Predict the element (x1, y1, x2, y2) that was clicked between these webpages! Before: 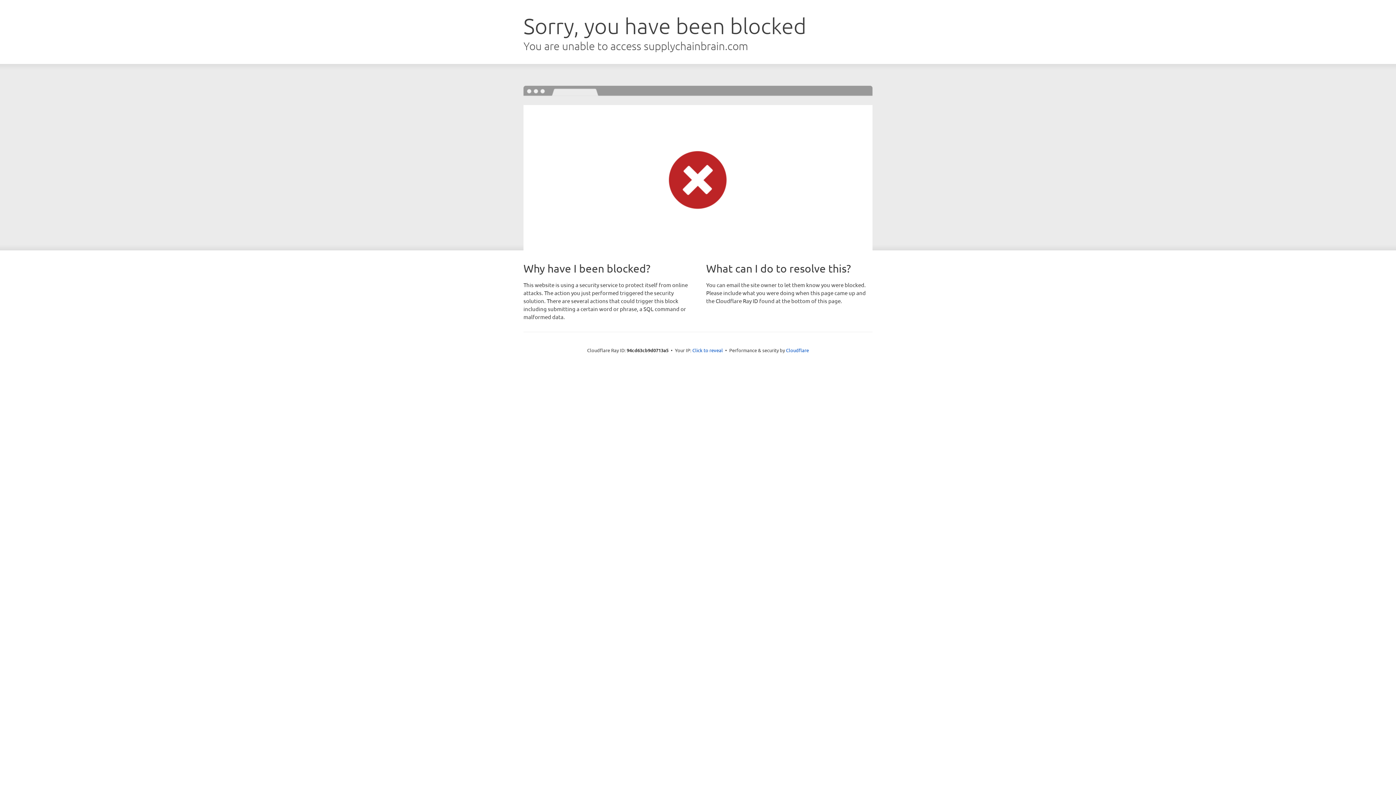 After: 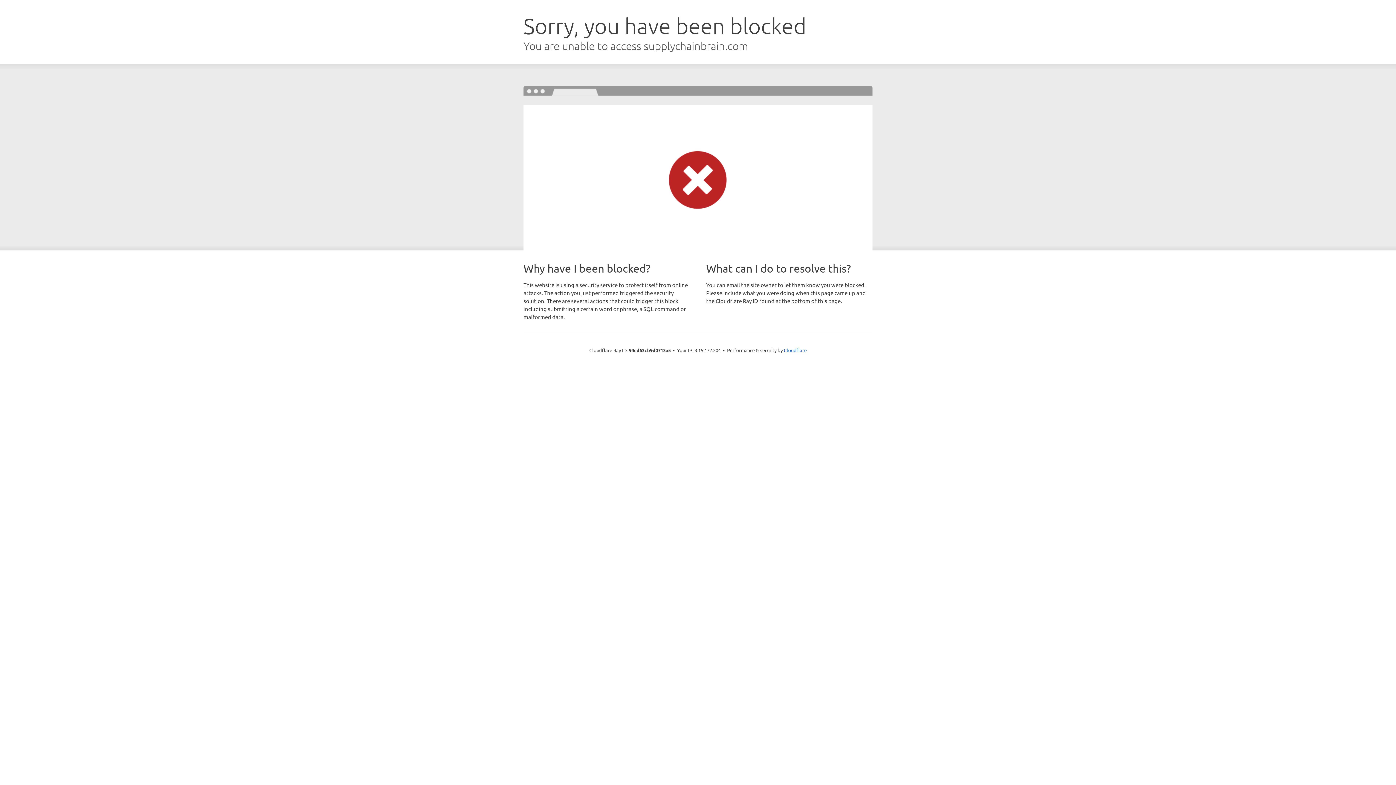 Action: bbox: (692, 346, 723, 353) label: Click to reveal